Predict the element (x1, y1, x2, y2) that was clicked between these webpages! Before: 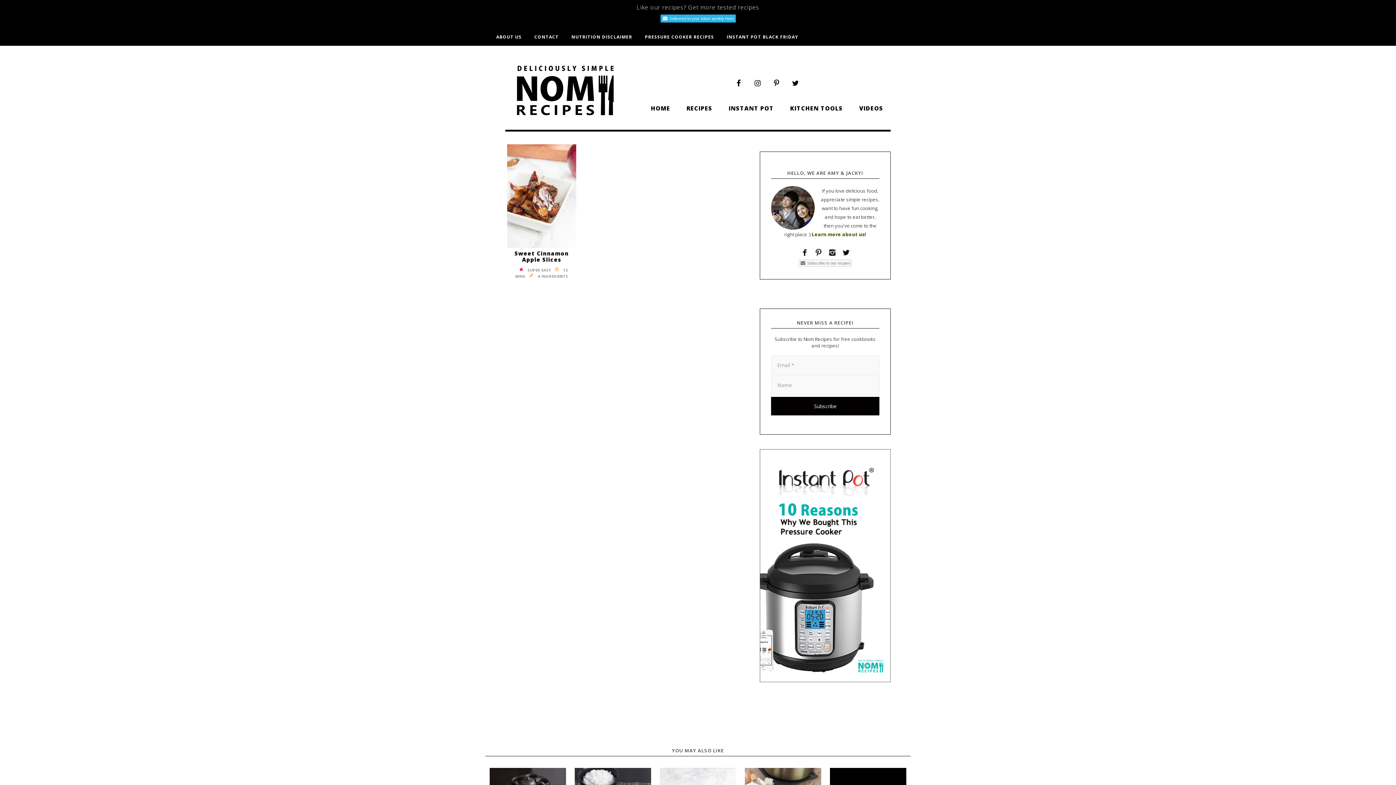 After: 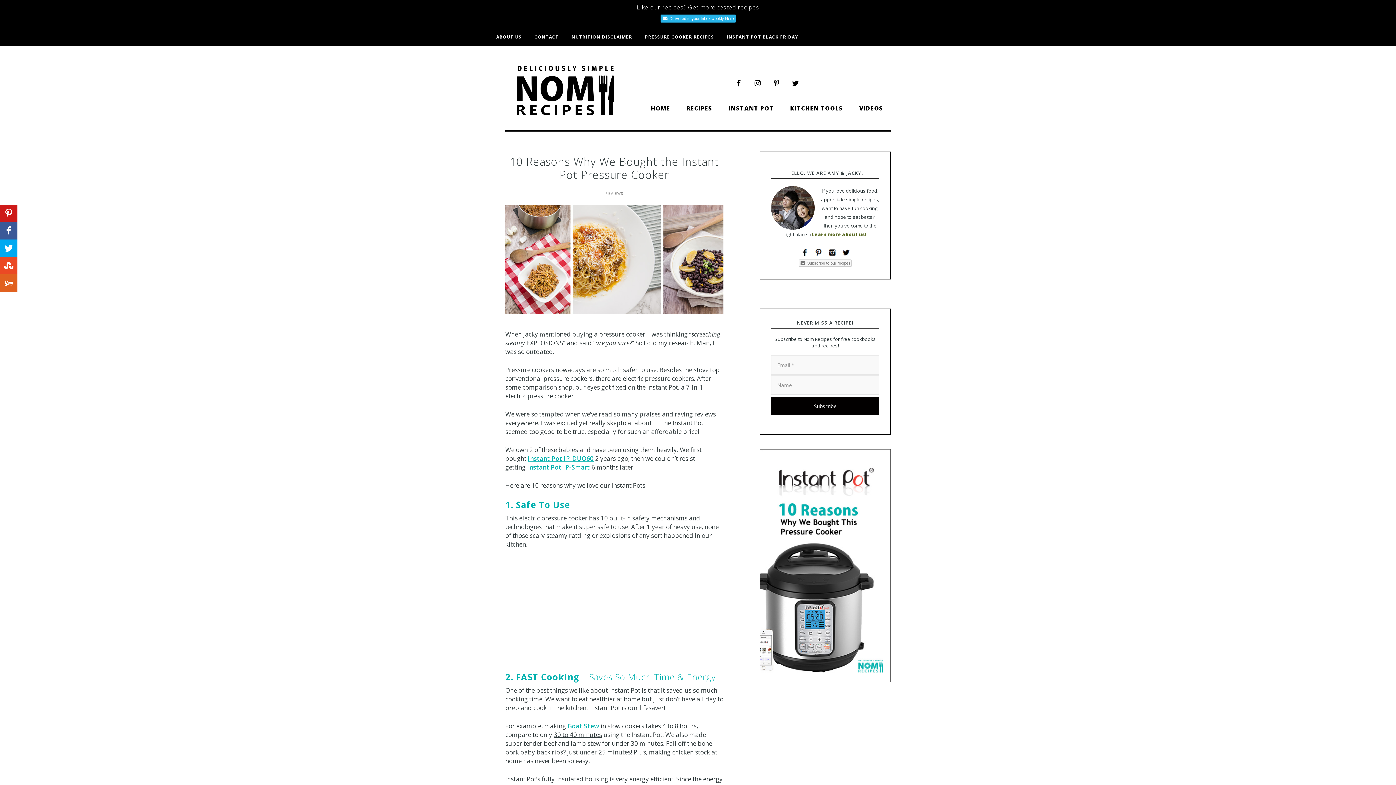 Action: bbox: (760, 676, 890, 682)